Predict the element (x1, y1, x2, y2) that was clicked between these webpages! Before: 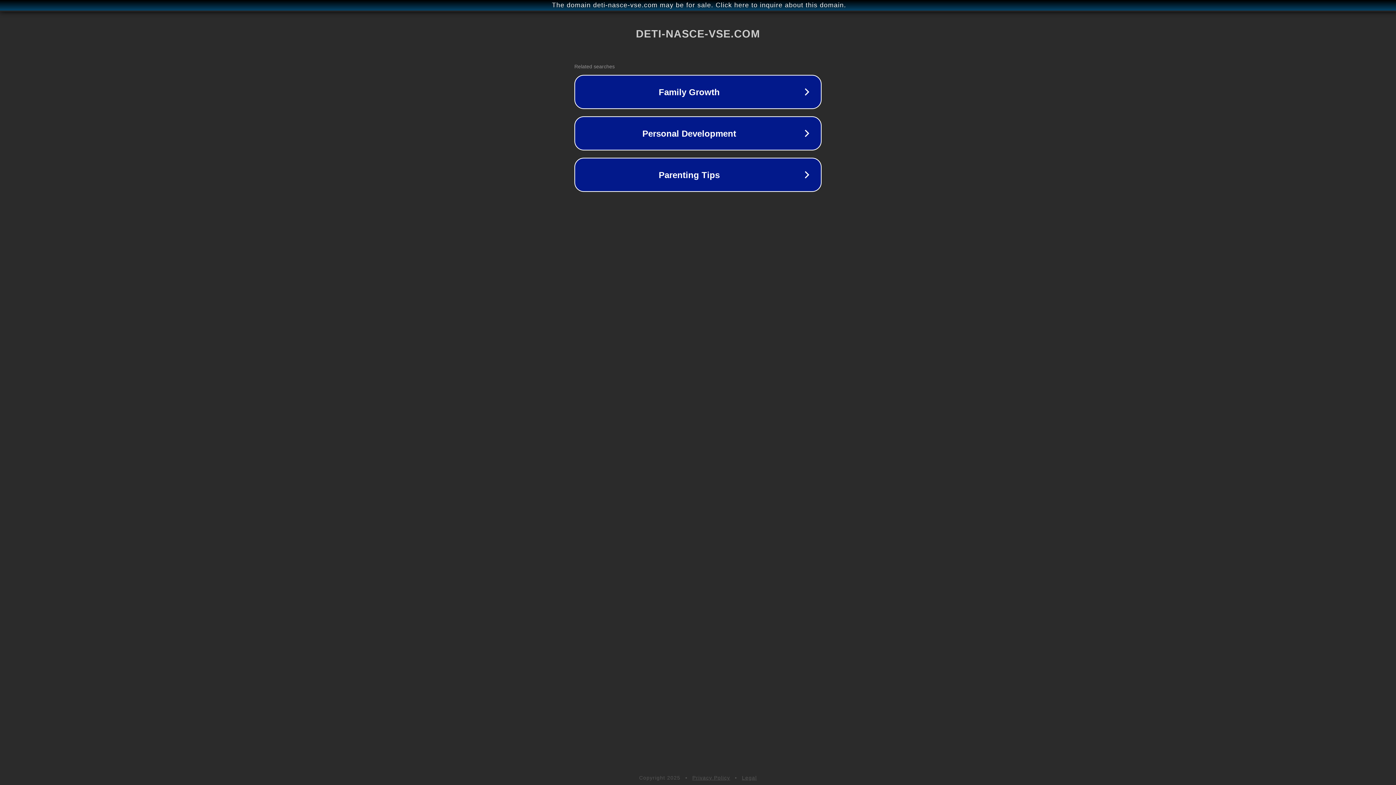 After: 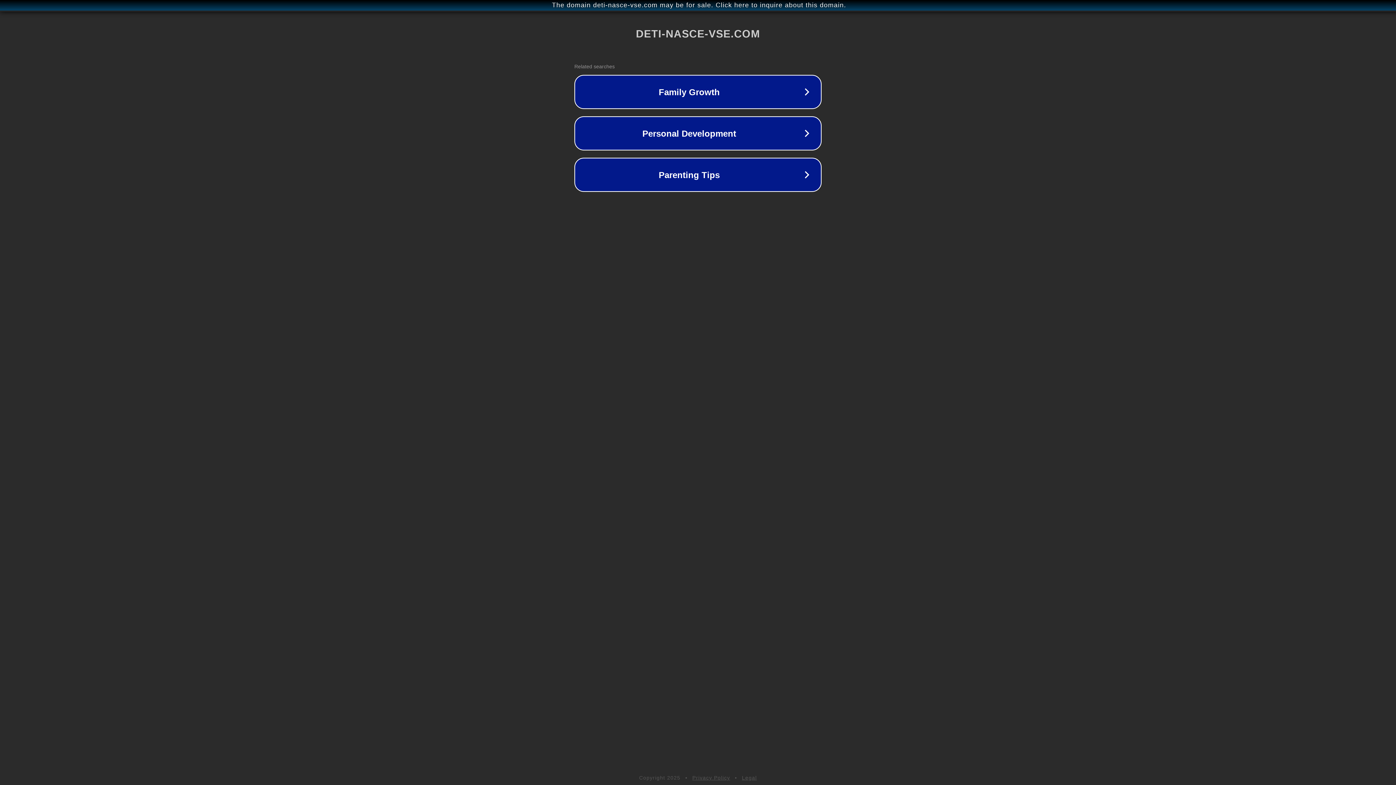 Action: label: Legal bbox: (742, 775, 757, 781)